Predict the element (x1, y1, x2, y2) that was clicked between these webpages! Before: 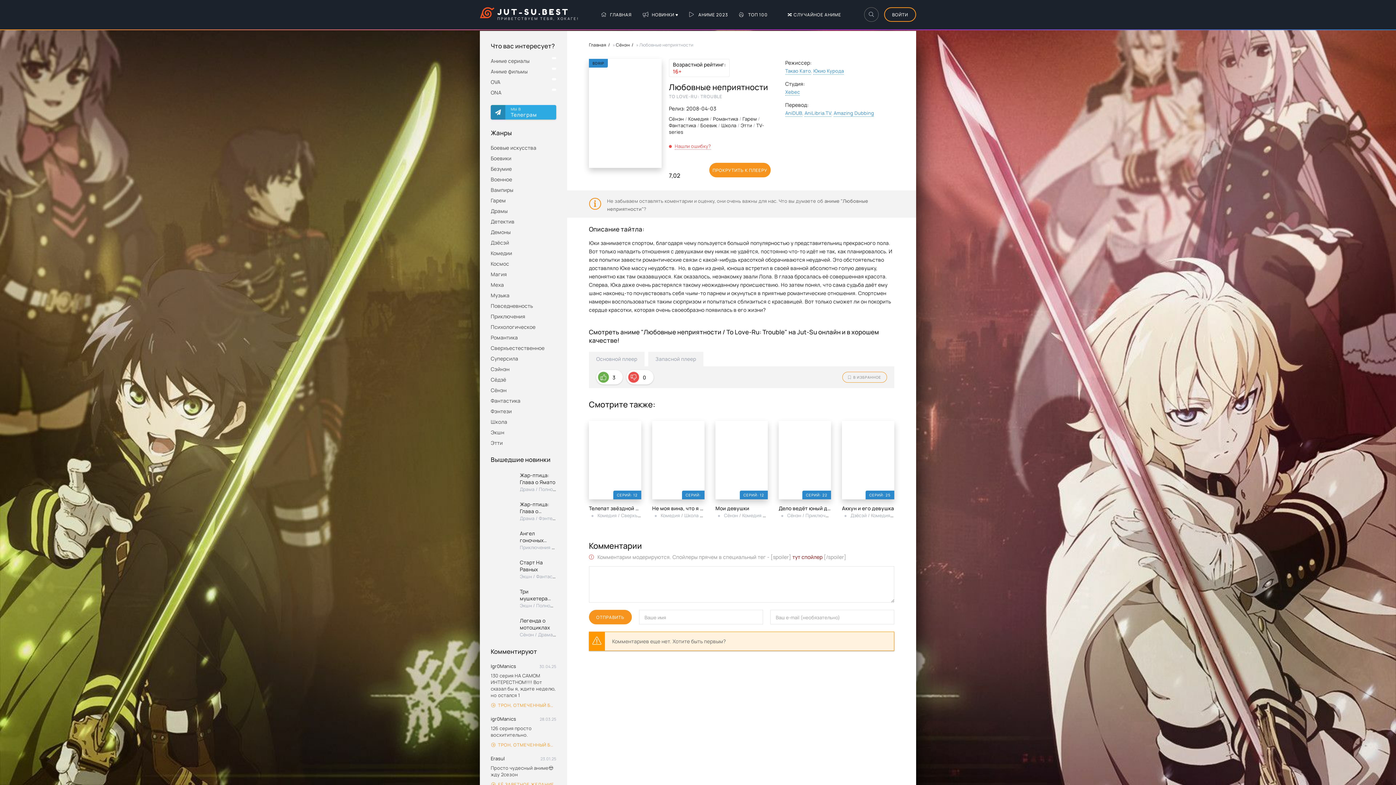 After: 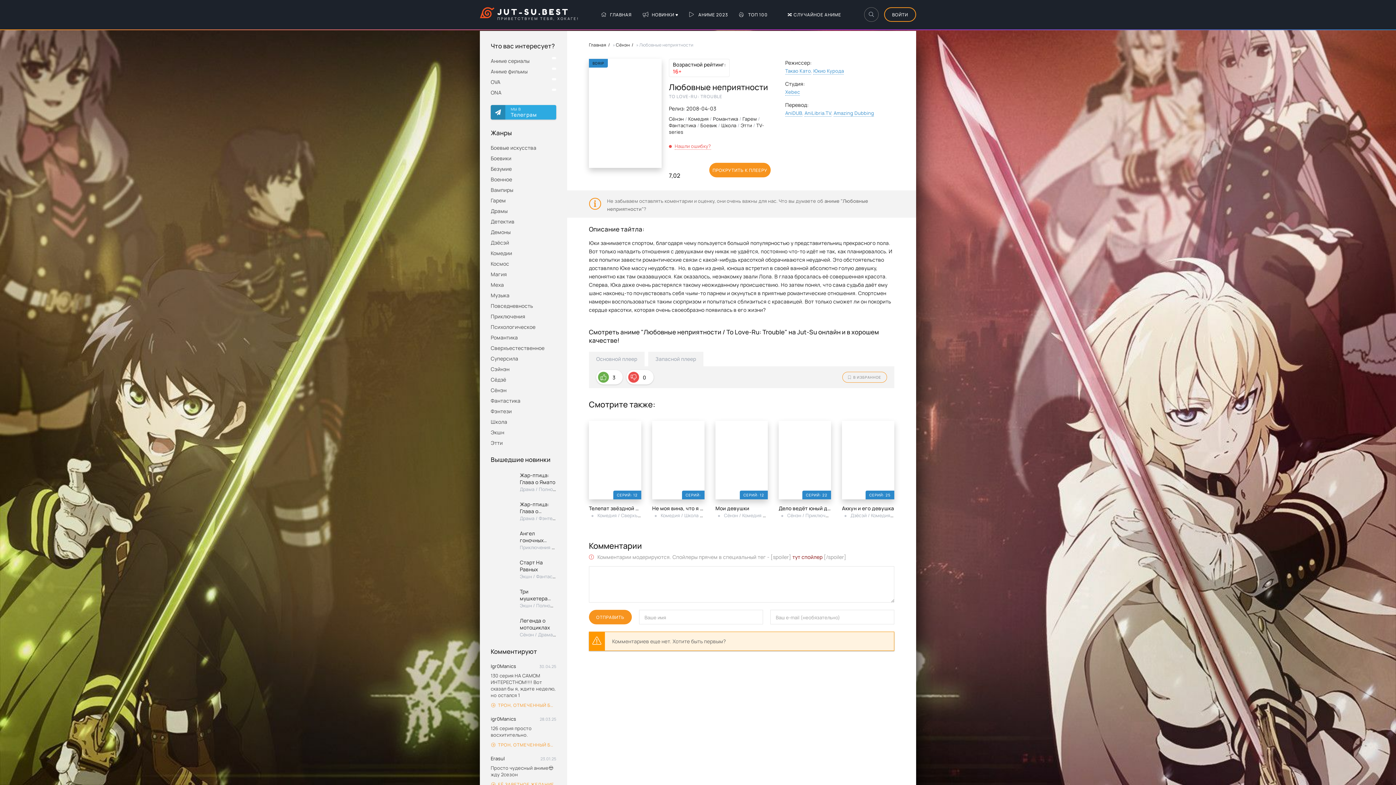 Action: bbox: (792, 553, 822, 560) label: тут спойлер